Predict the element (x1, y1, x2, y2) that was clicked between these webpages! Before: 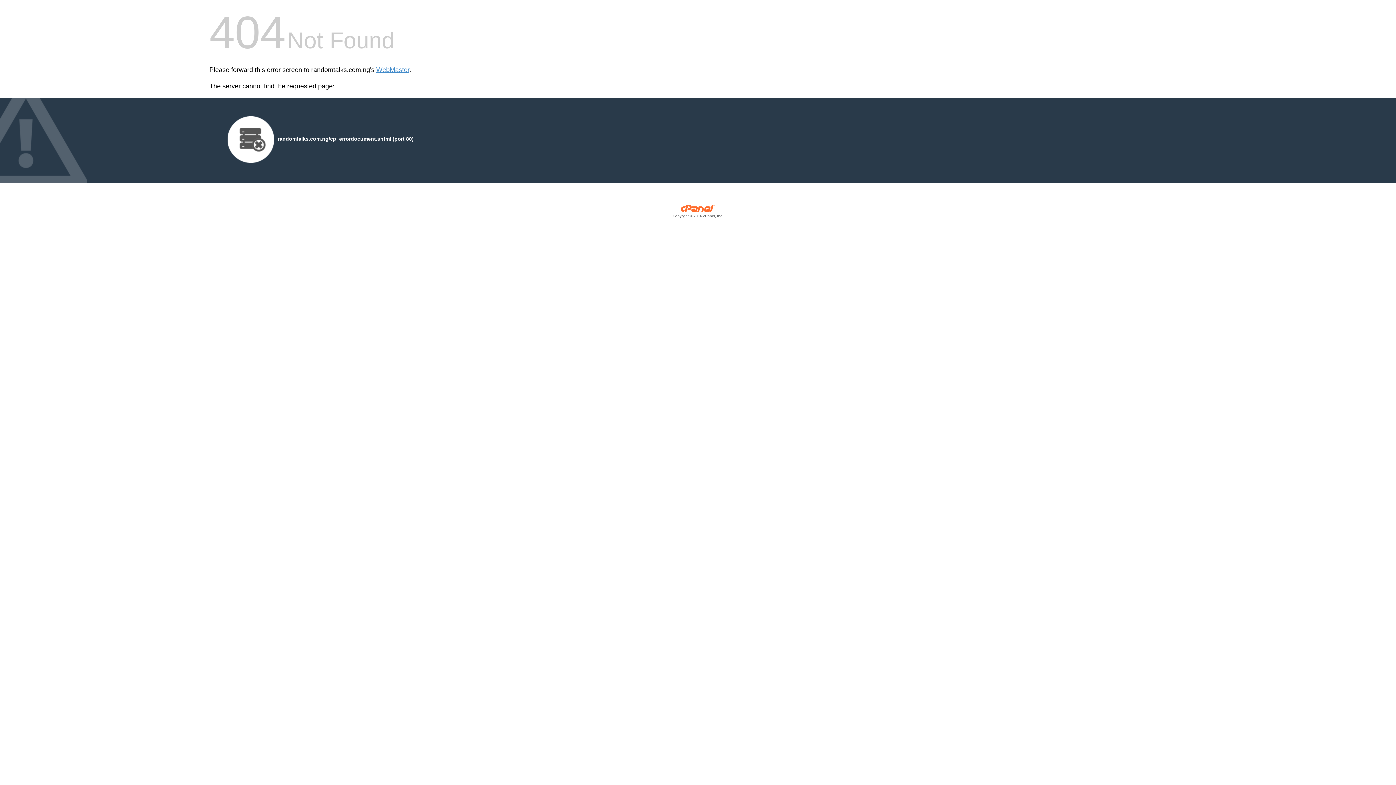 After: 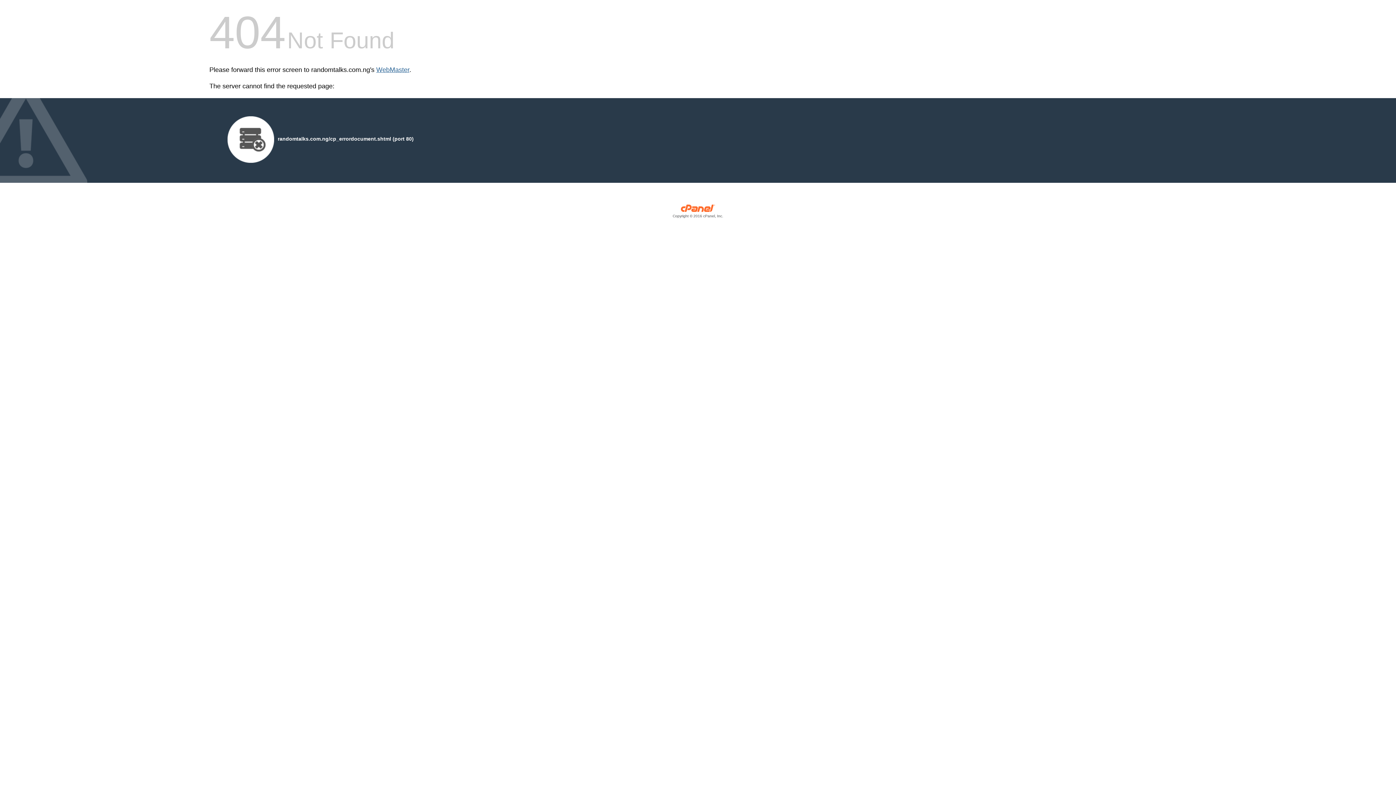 Action: label: WebMaster bbox: (376, 66, 409, 73)